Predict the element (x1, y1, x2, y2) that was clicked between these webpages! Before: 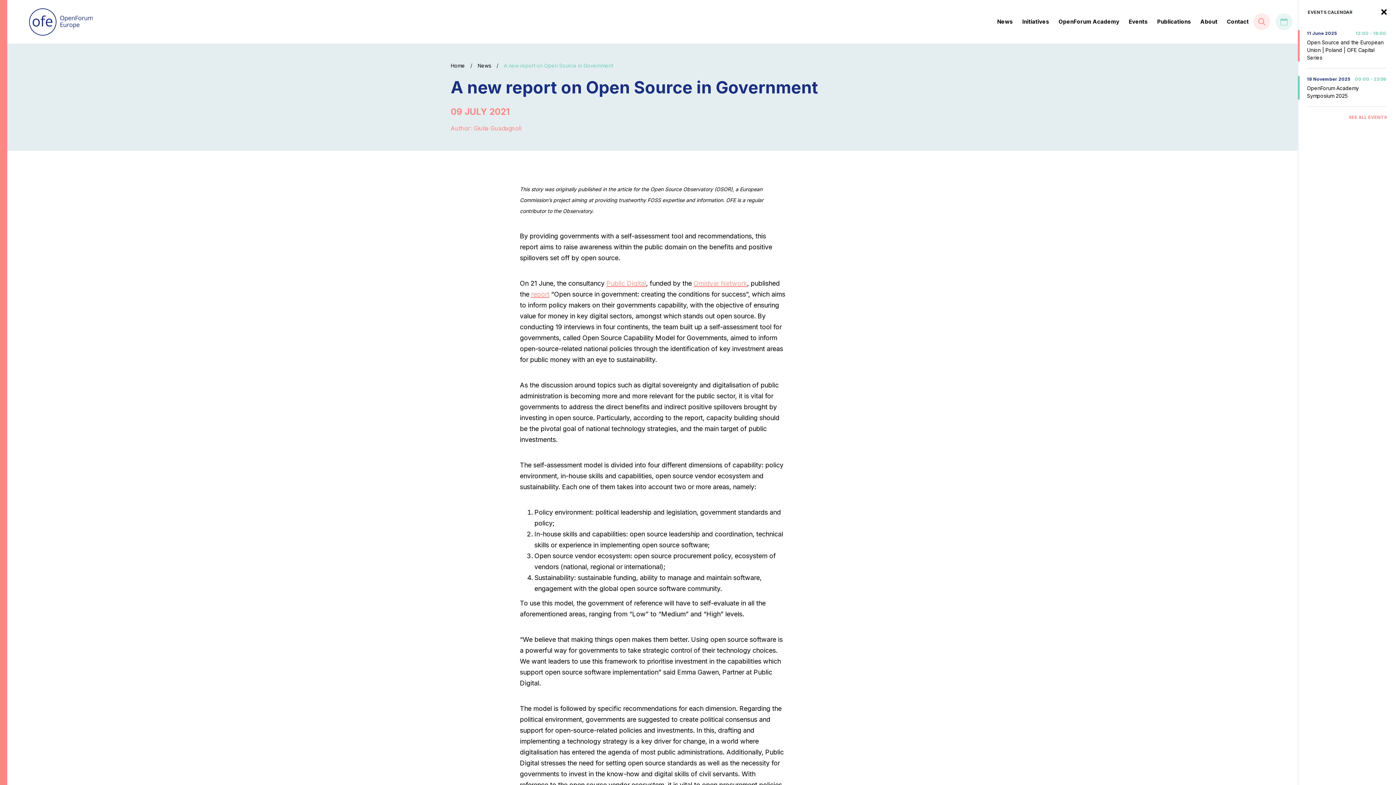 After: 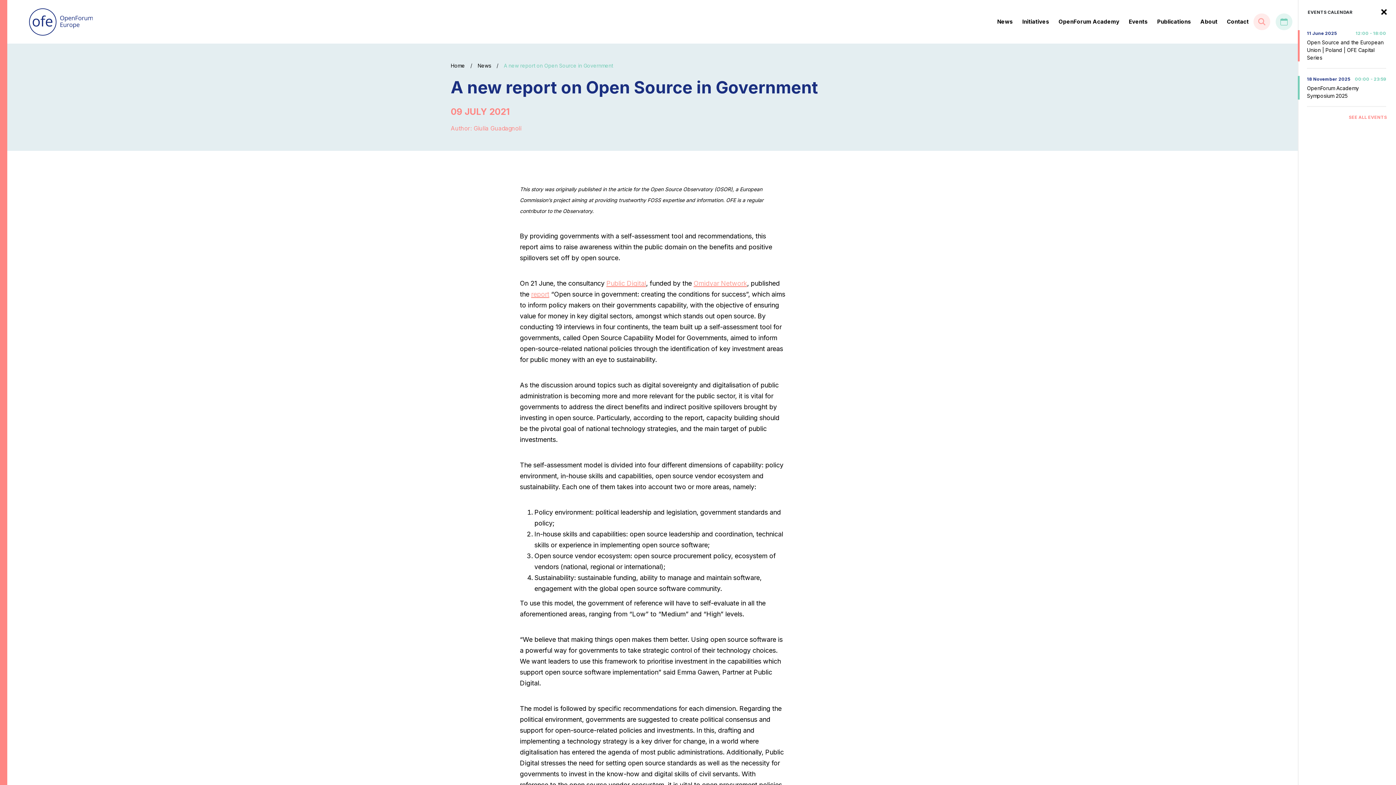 Action: label: Show events bbox: (1276, 13, 1292, 30)